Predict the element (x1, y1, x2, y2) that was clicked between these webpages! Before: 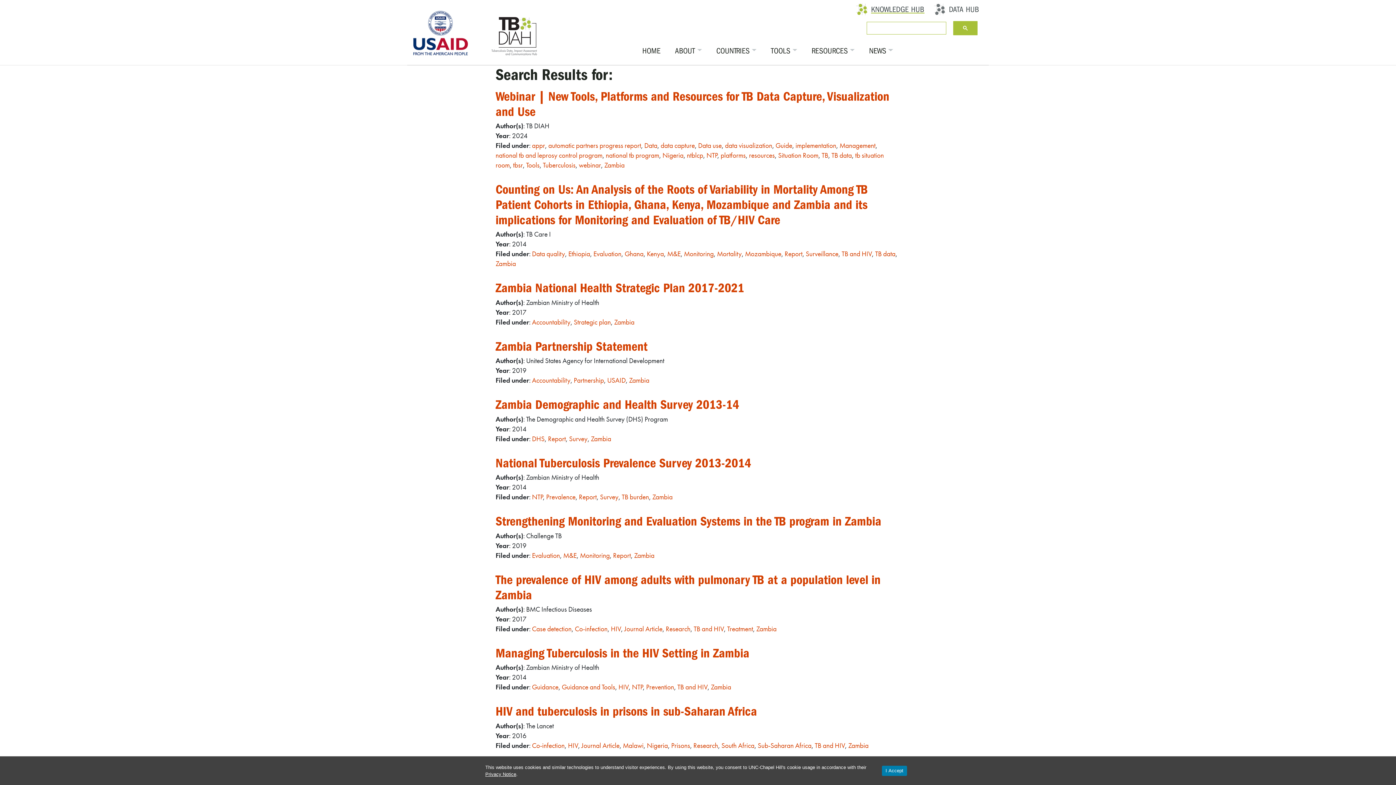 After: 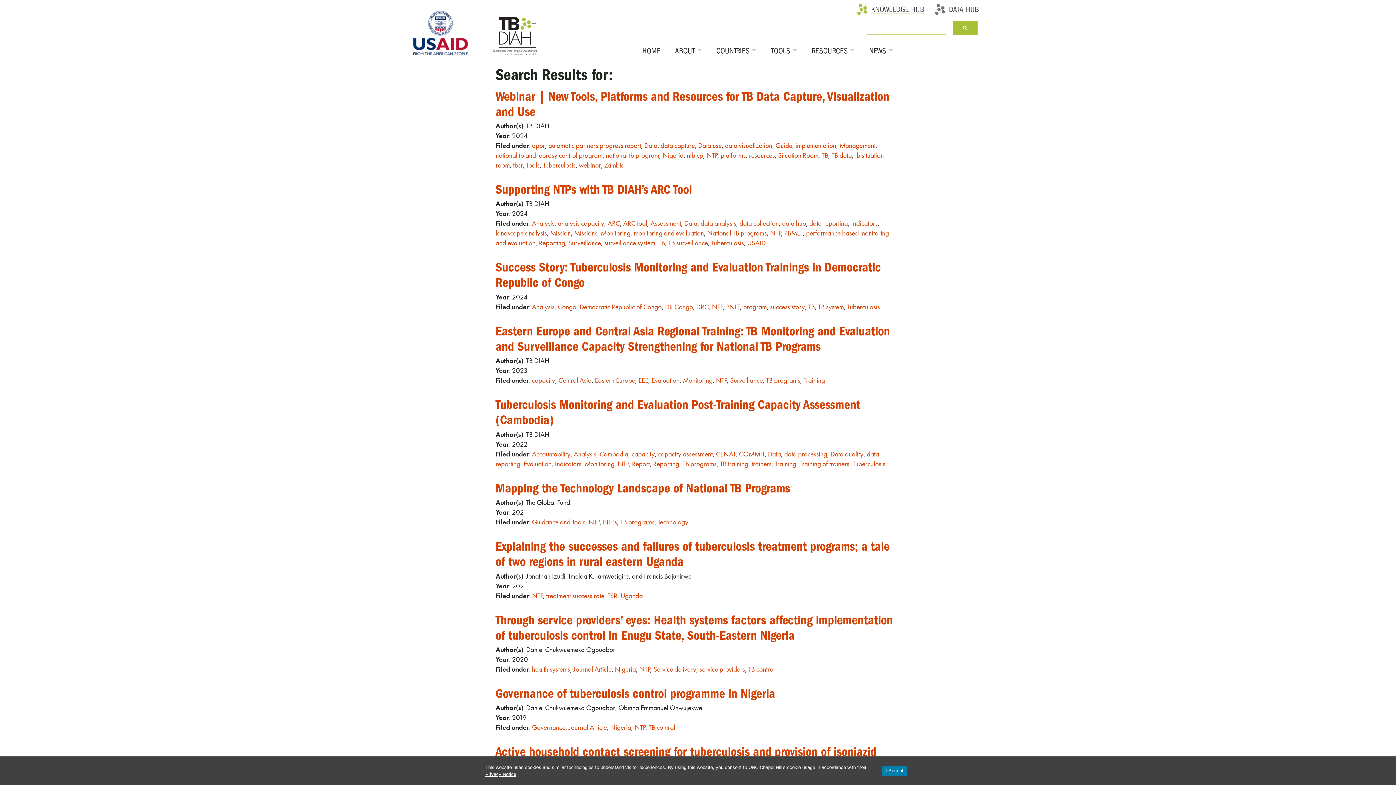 Action: bbox: (532, 492, 542, 501) label: NTP